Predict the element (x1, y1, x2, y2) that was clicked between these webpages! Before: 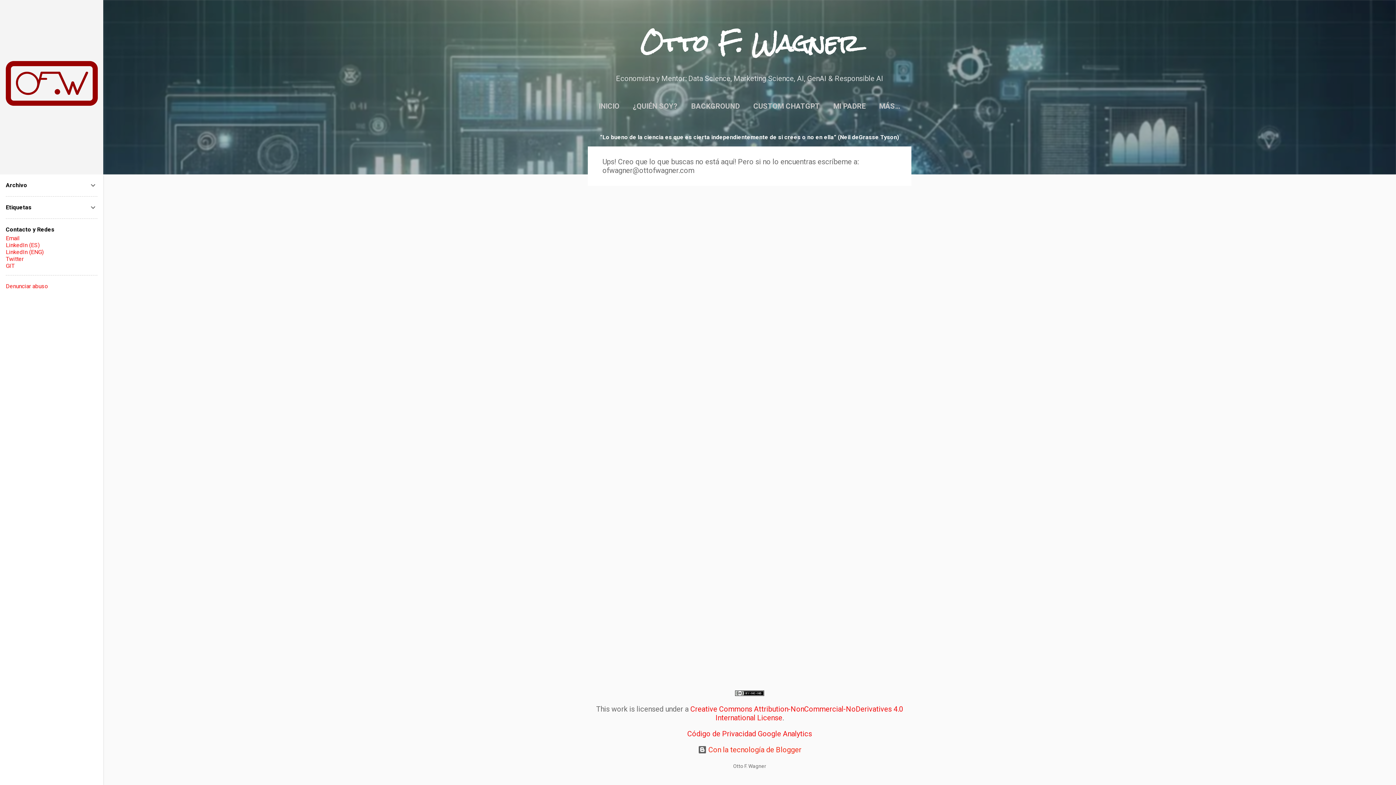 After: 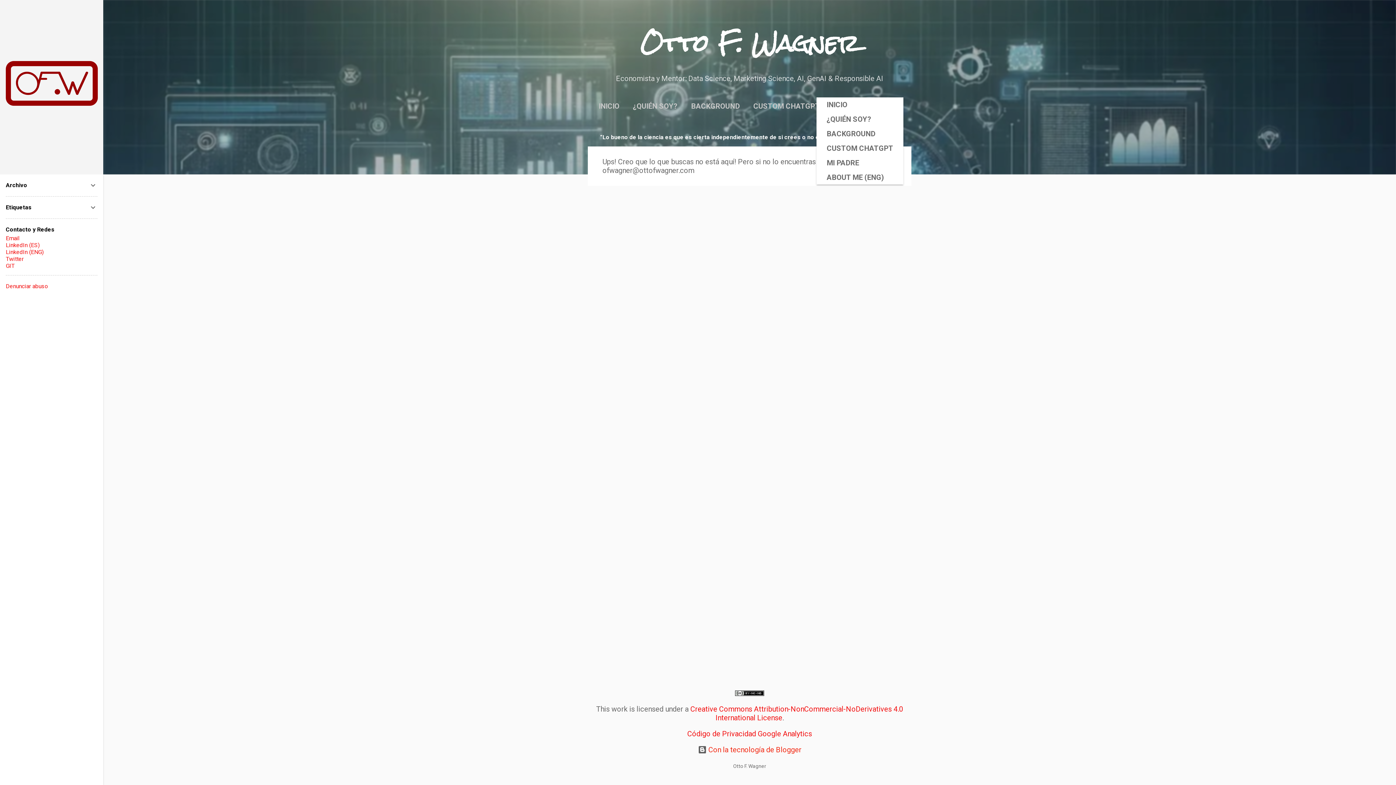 Action: label: MÁS… bbox: (876, 97, 903, 114)